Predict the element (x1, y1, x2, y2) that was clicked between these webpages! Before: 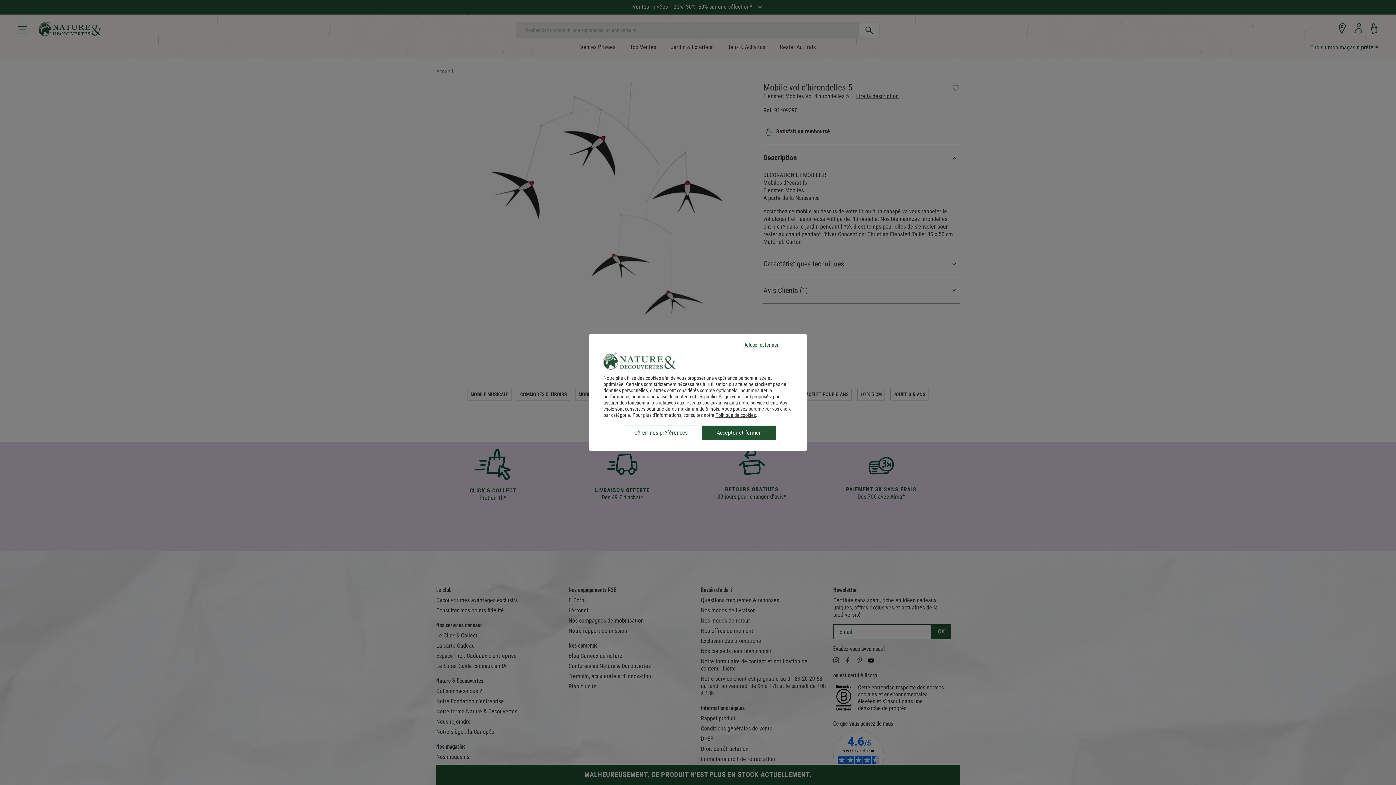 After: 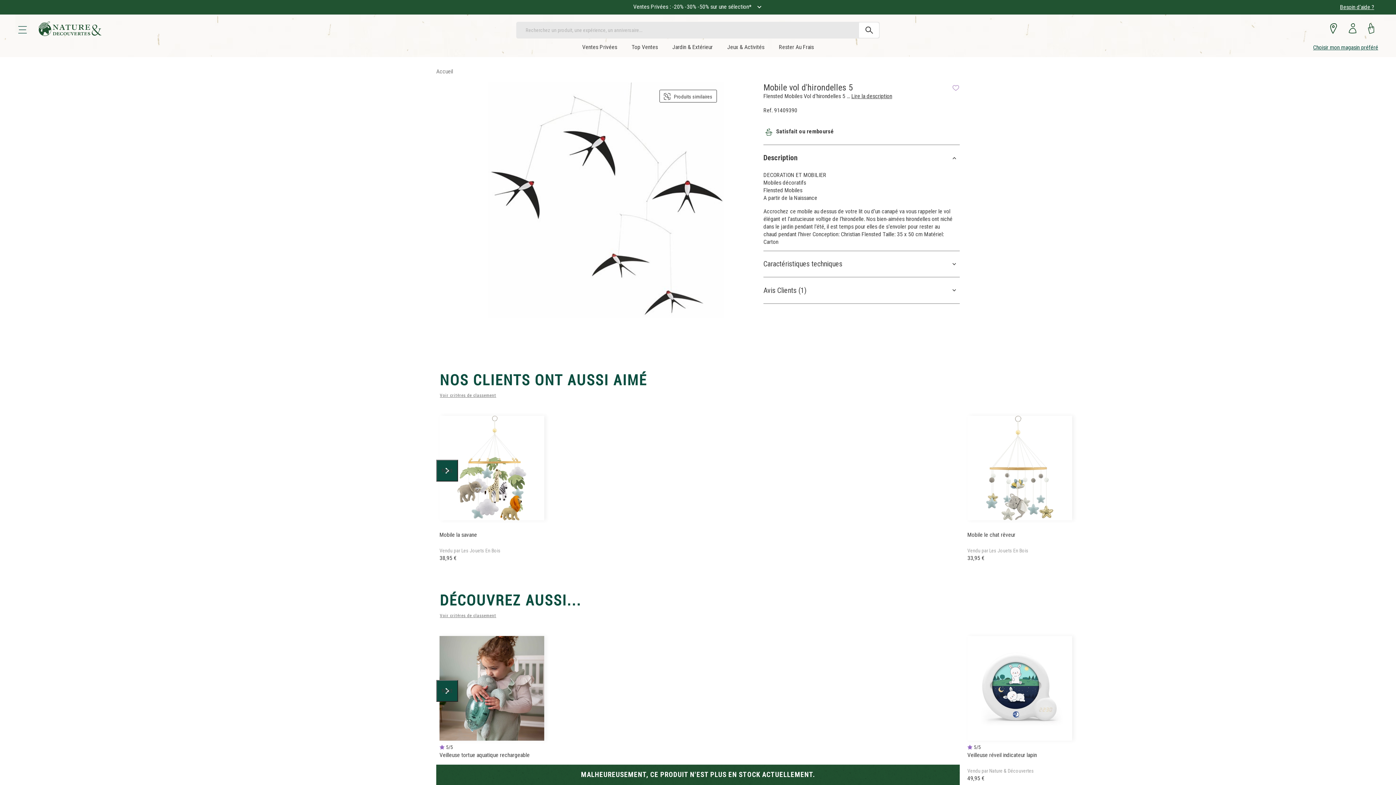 Action: bbox: (701, 425, 776, 440) label: Accepter et fermer